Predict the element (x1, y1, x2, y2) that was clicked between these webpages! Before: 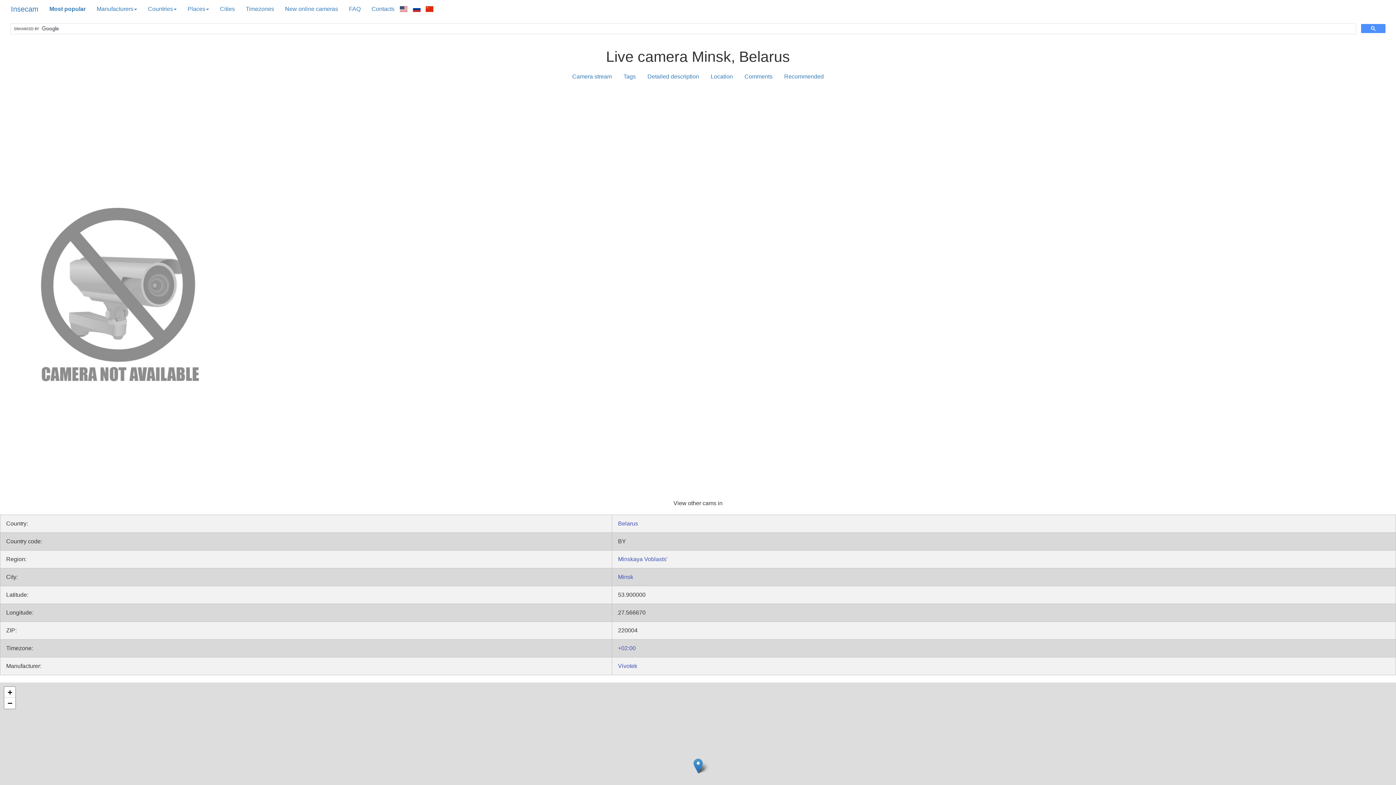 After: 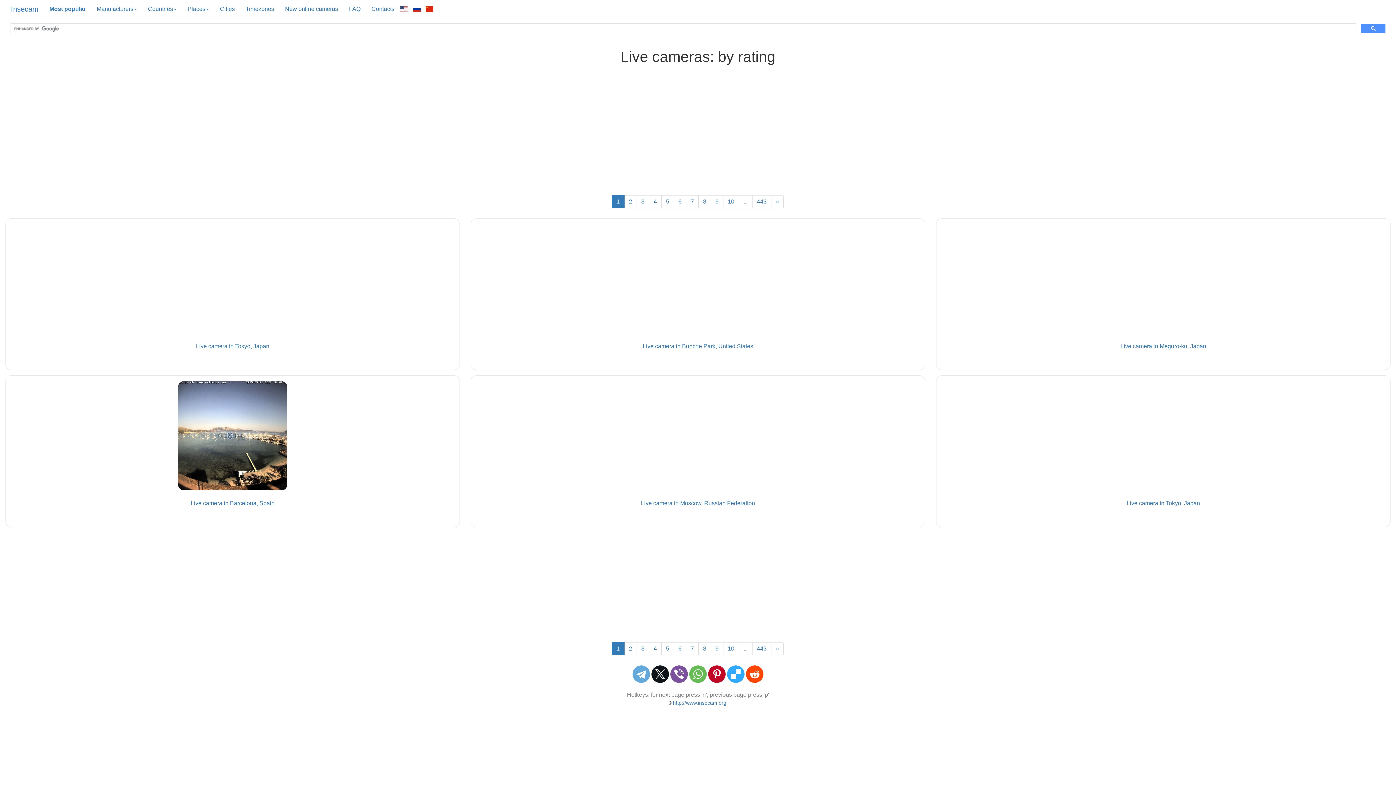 Action: label: Most popular bbox: (44, 0, 91, 18)